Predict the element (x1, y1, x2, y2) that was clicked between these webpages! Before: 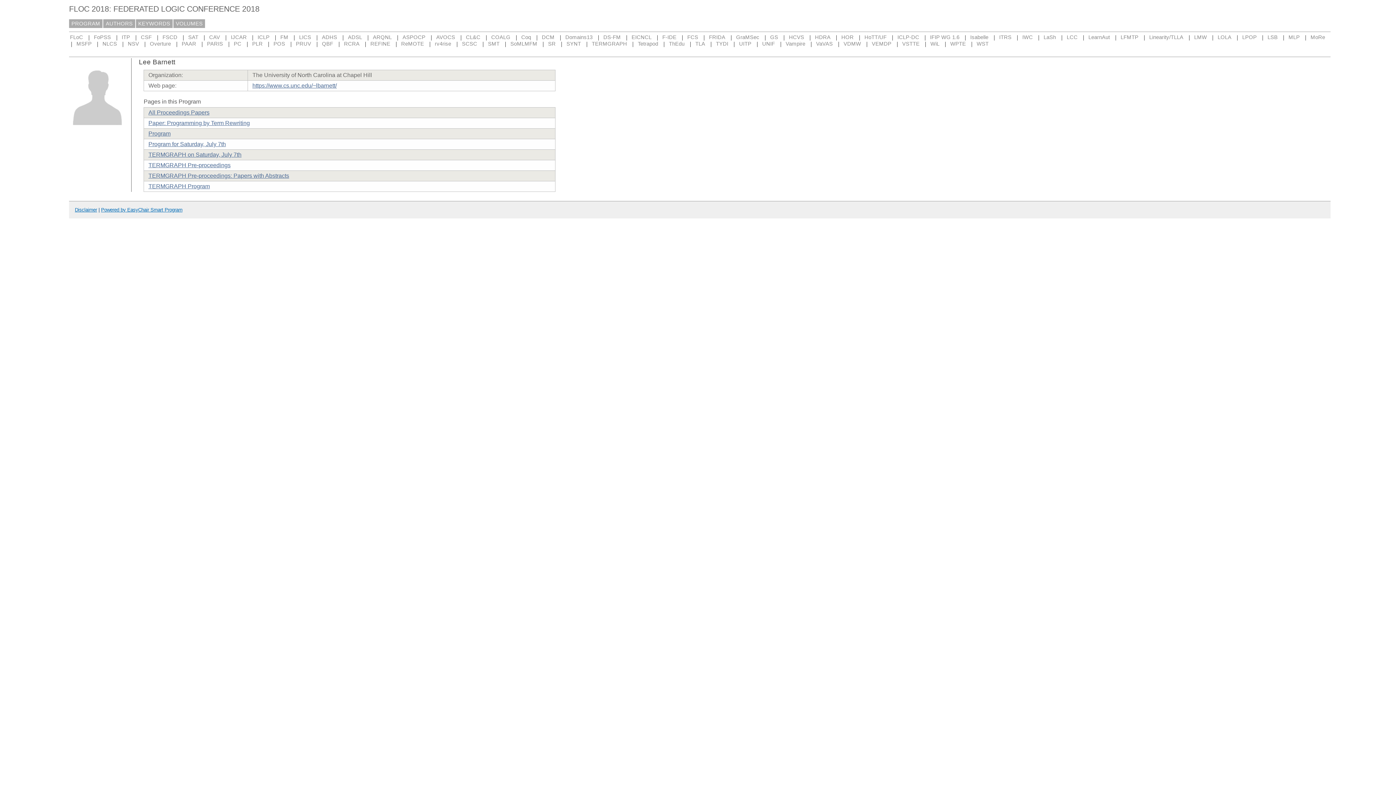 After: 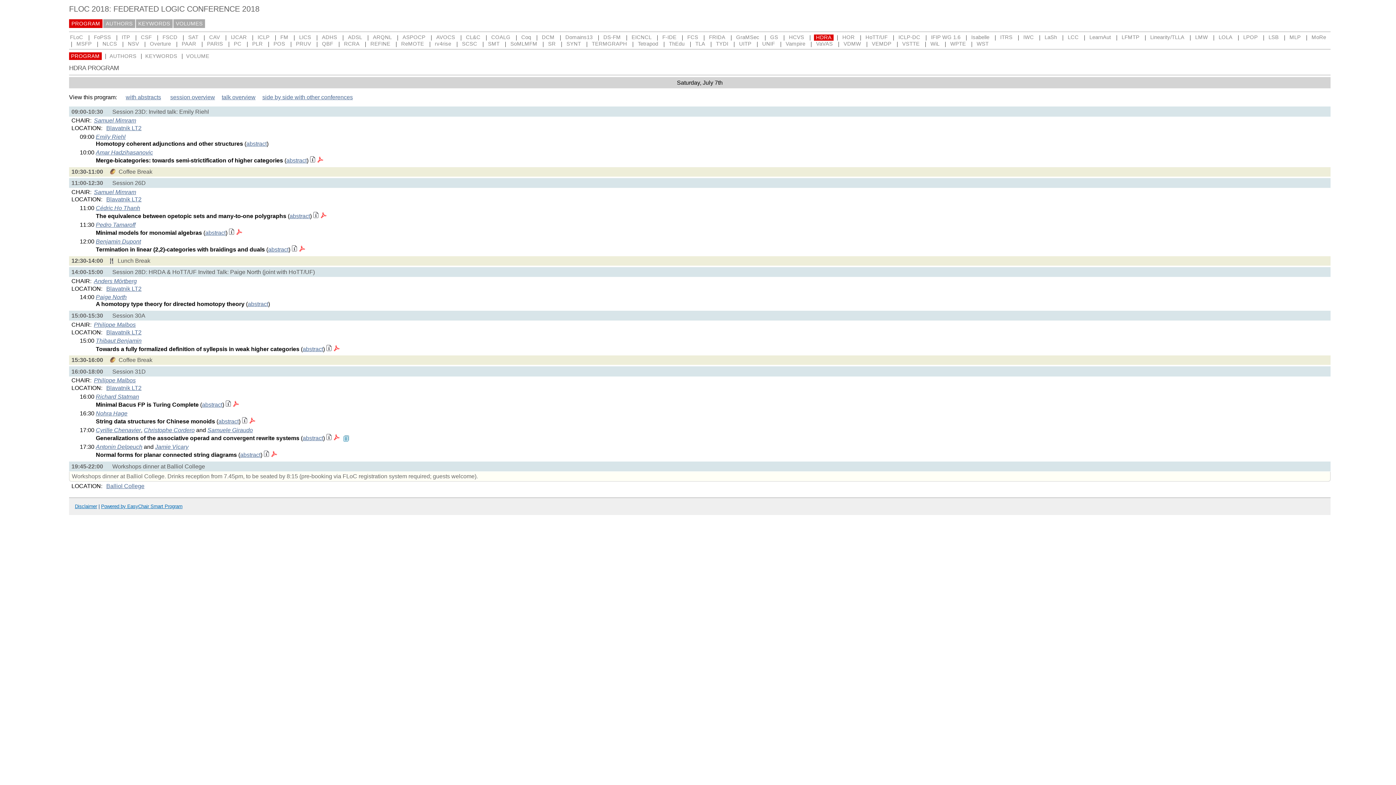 Action: label: HDRA bbox: (814, 33, 831, 40)